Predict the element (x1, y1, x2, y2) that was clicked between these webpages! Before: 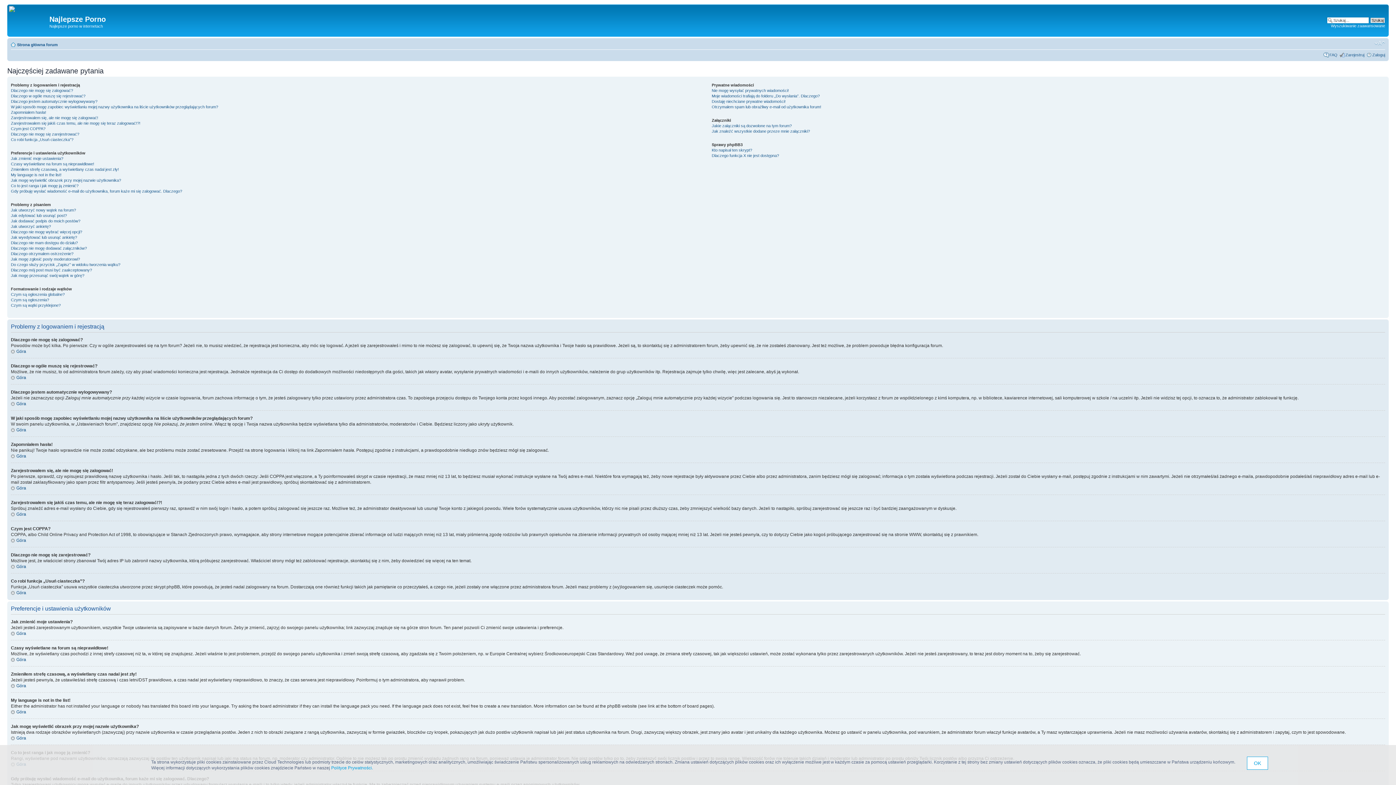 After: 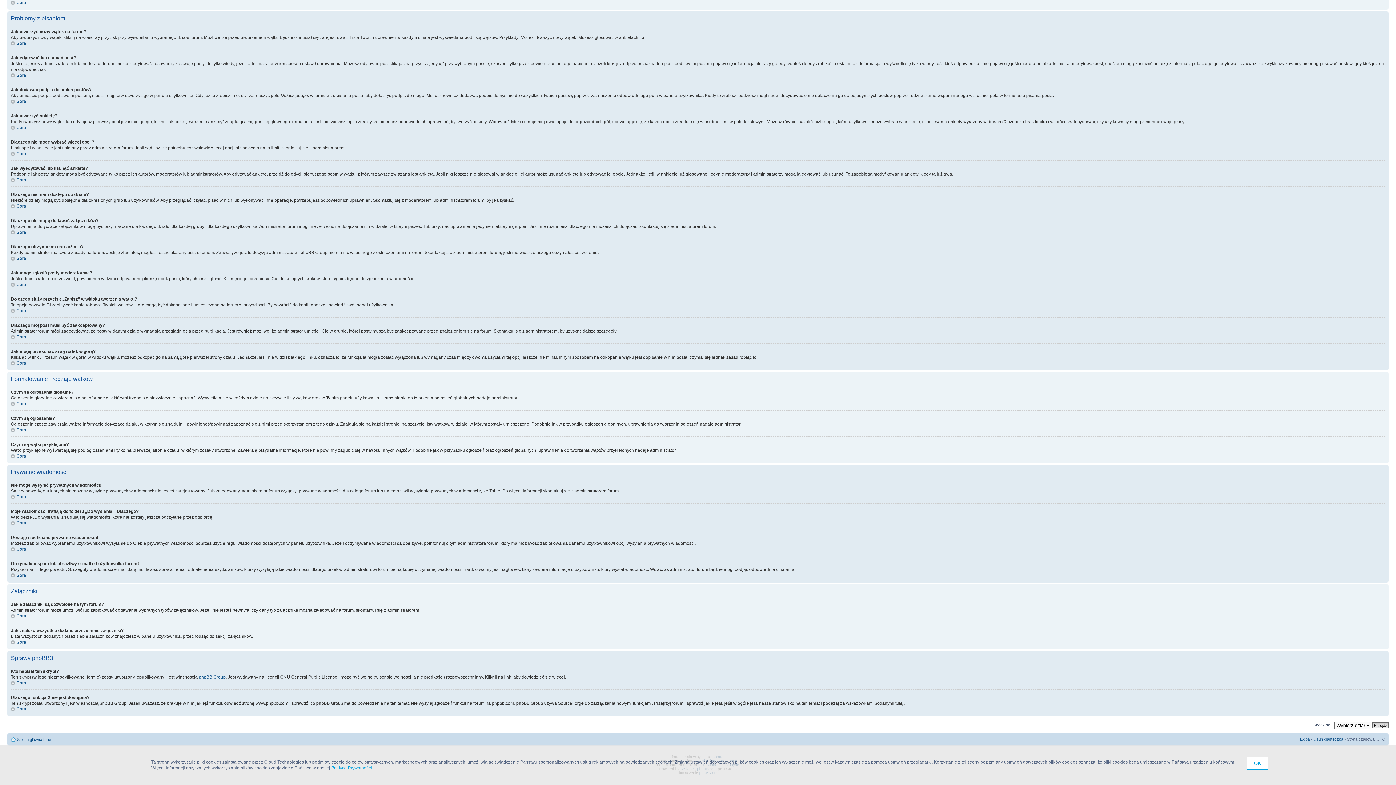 Action: label: Jak utworzyć ankietę? bbox: (10, 224, 50, 228)